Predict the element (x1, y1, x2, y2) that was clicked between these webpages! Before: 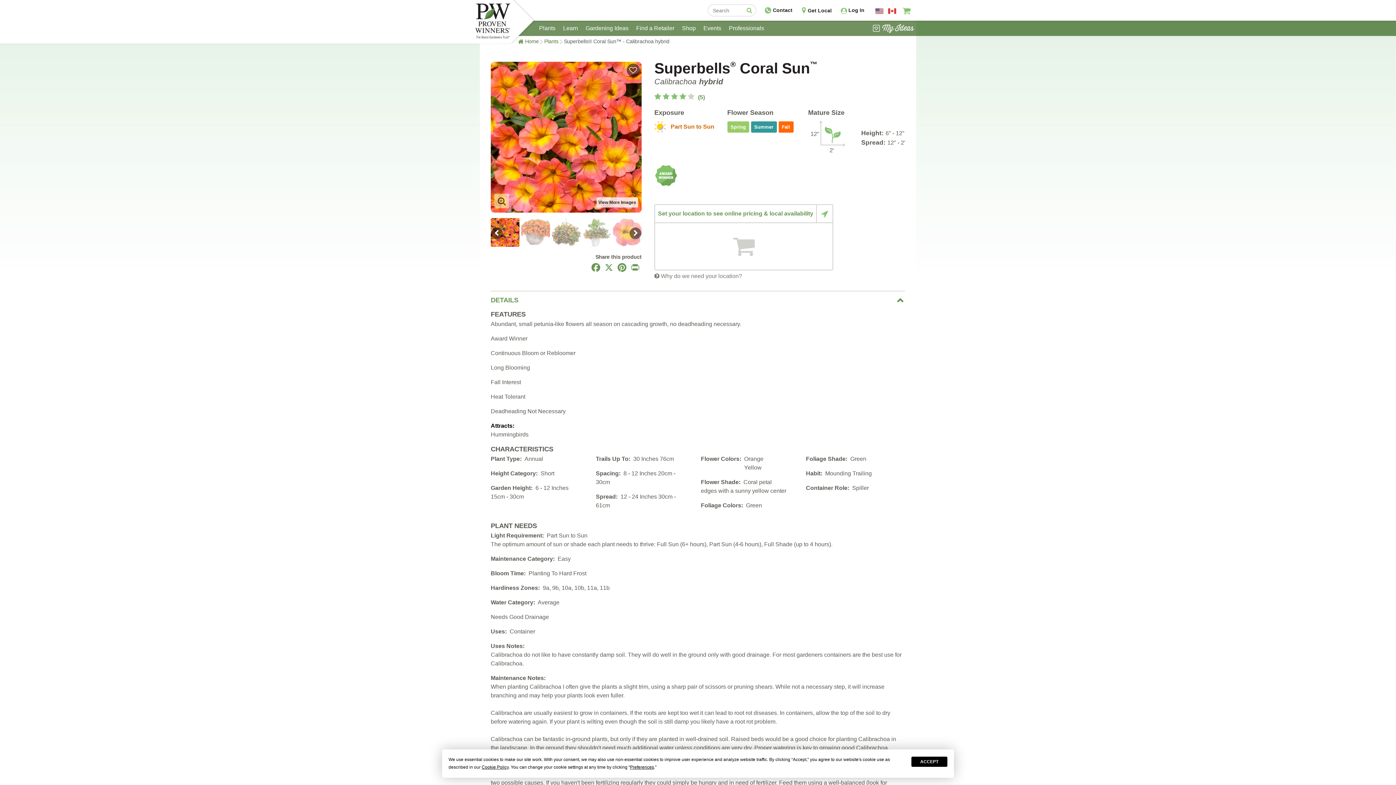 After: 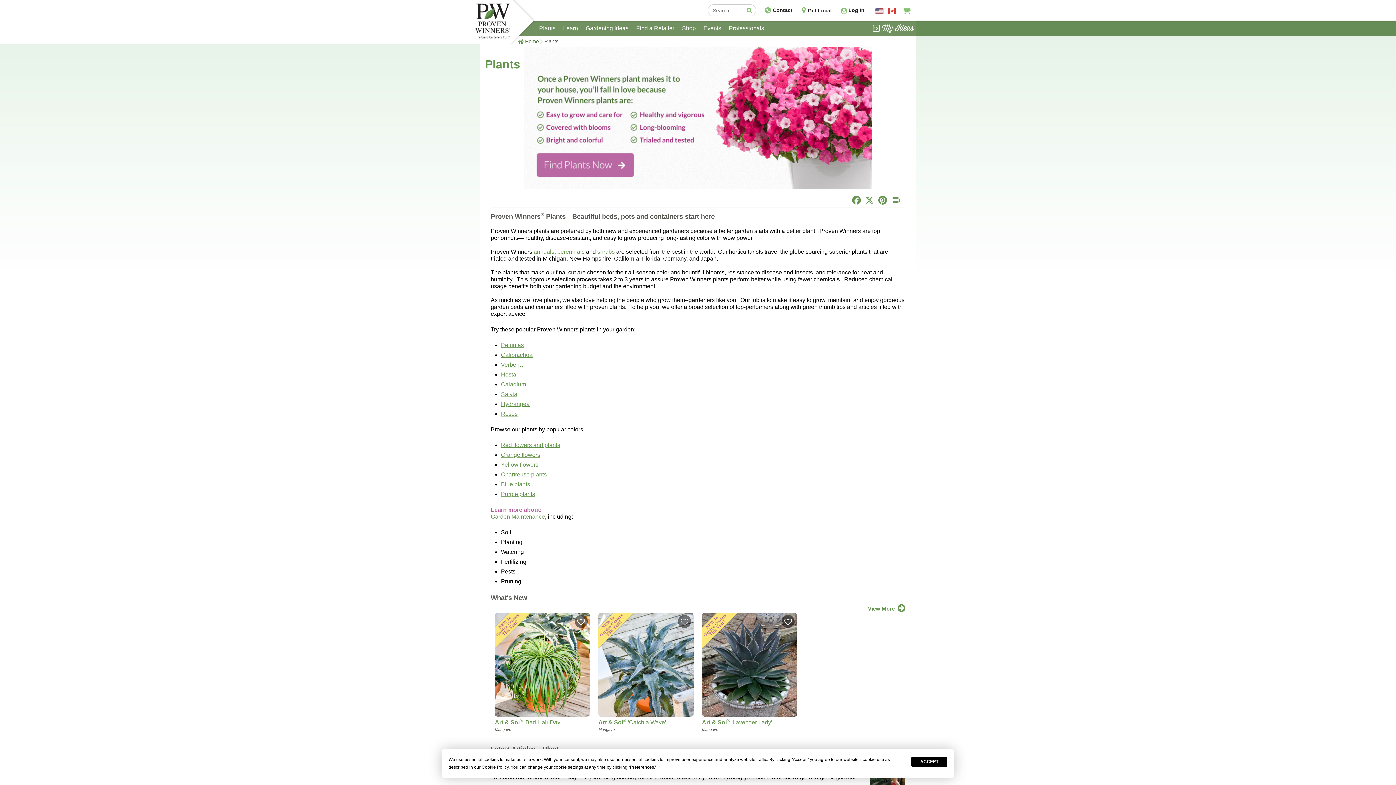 Action: label: Plants bbox: (544, 38, 558, 44)